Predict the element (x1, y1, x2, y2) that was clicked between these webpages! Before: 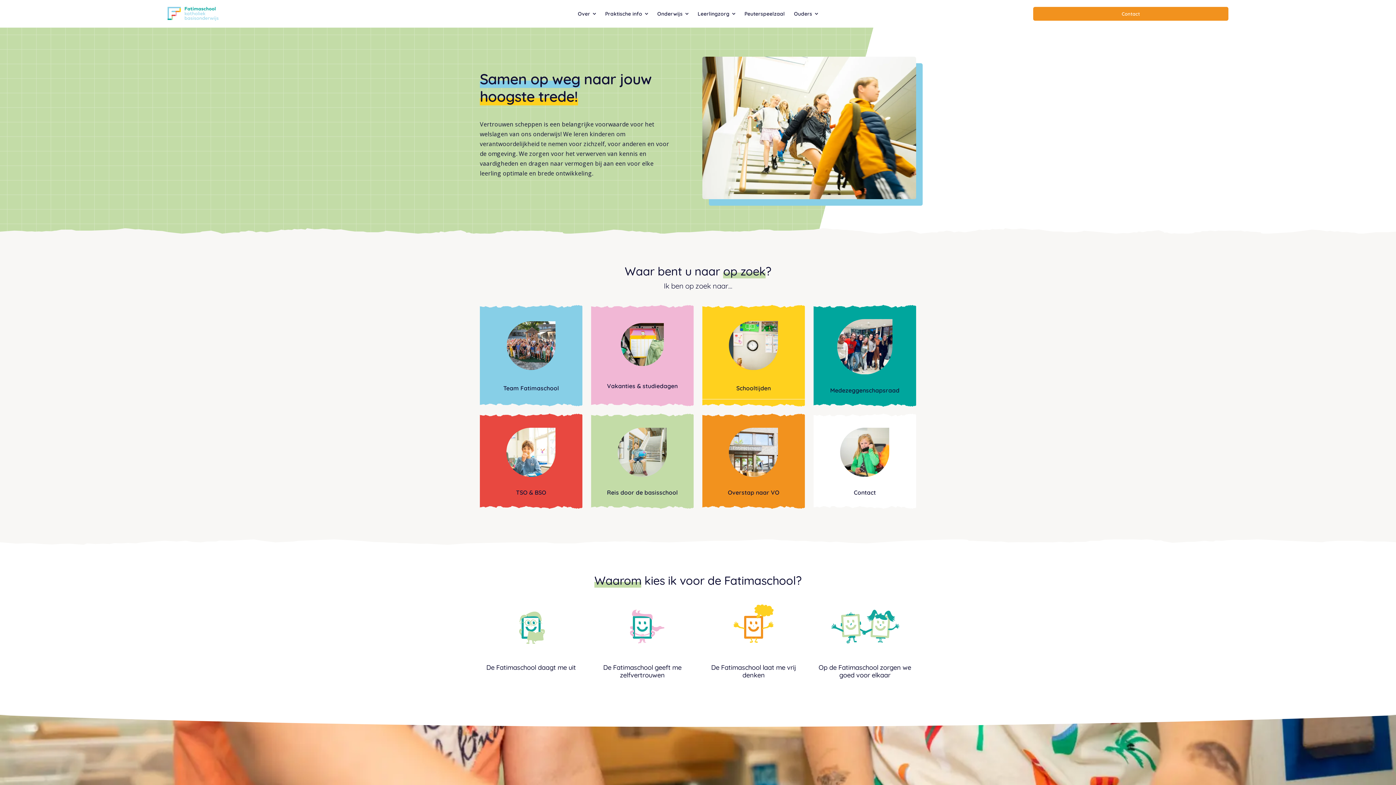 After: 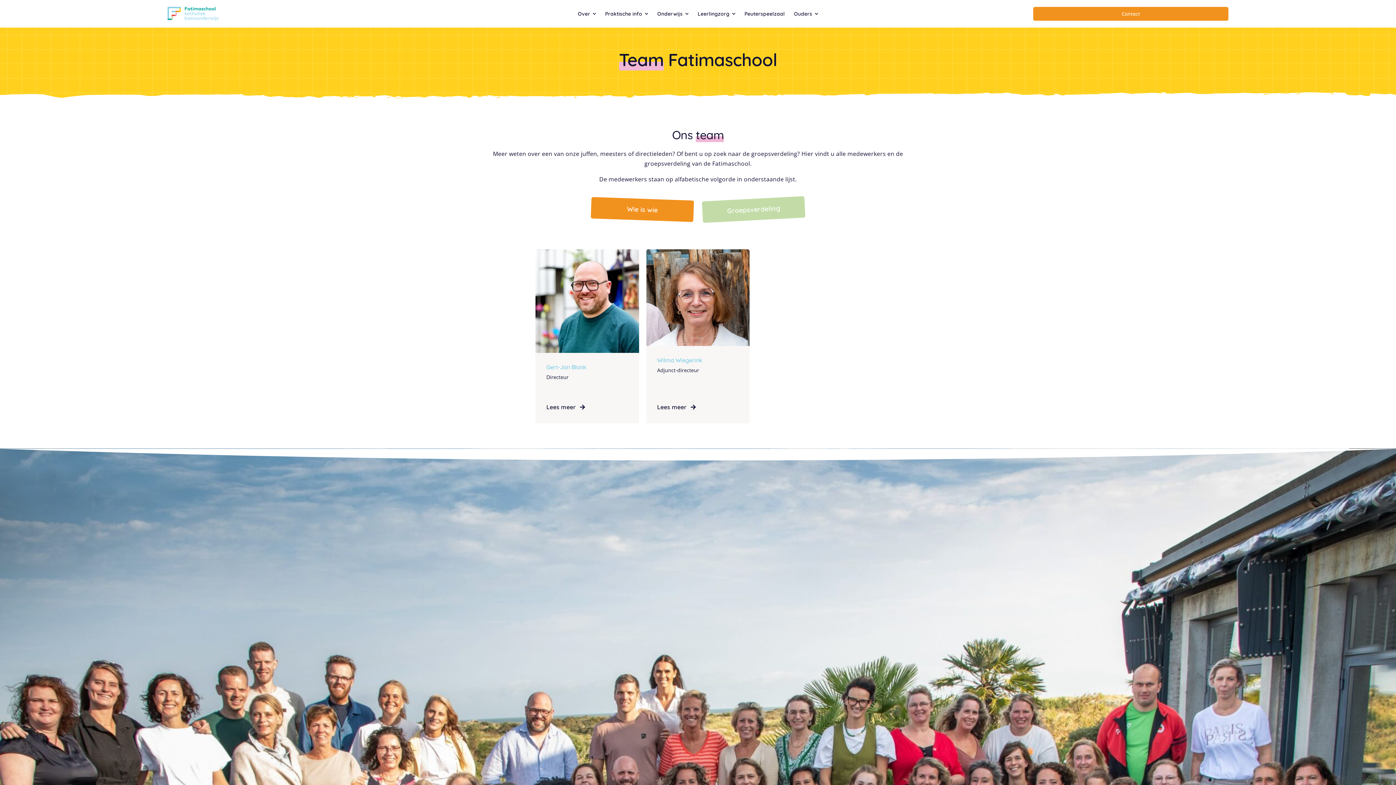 Action: label: Team Fatimaschool bbox: (479, 379, 582, 397)